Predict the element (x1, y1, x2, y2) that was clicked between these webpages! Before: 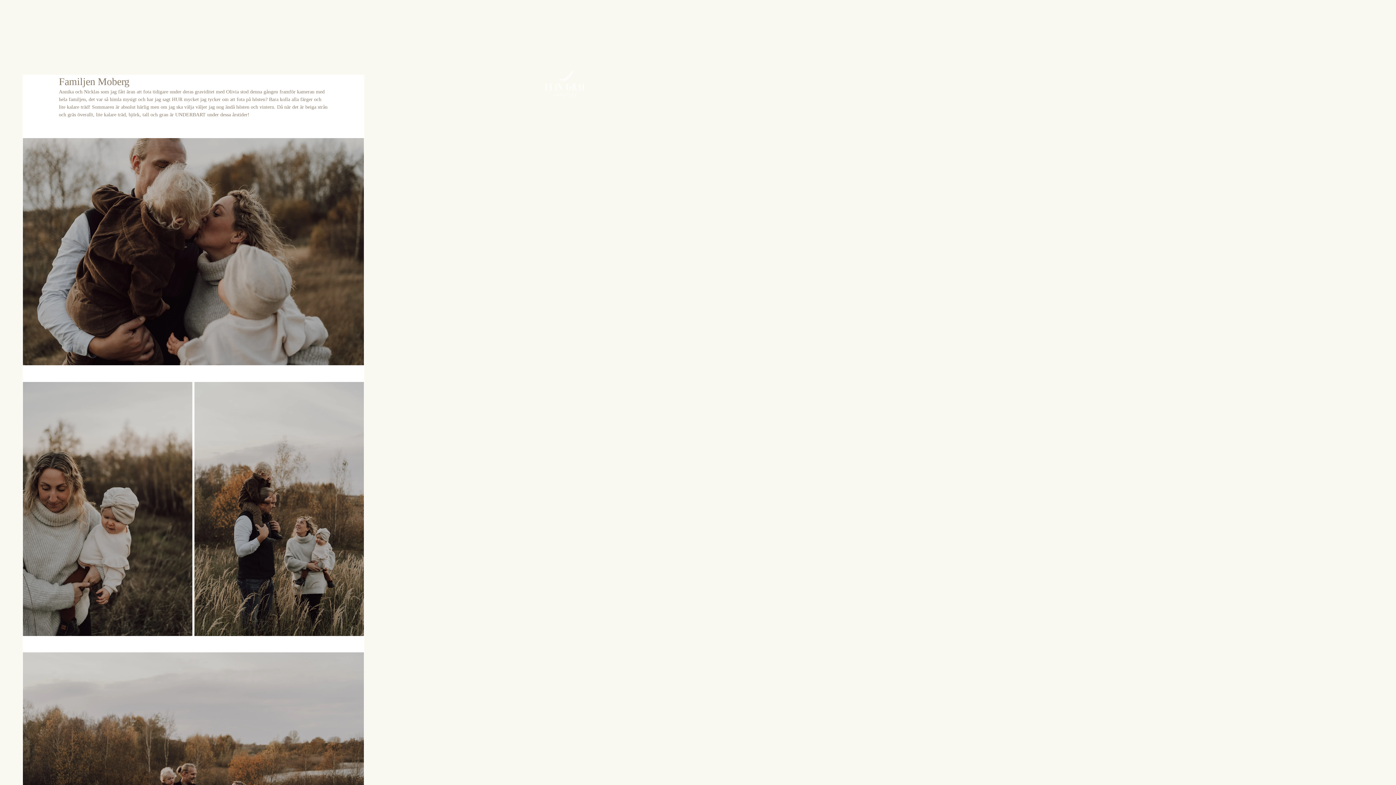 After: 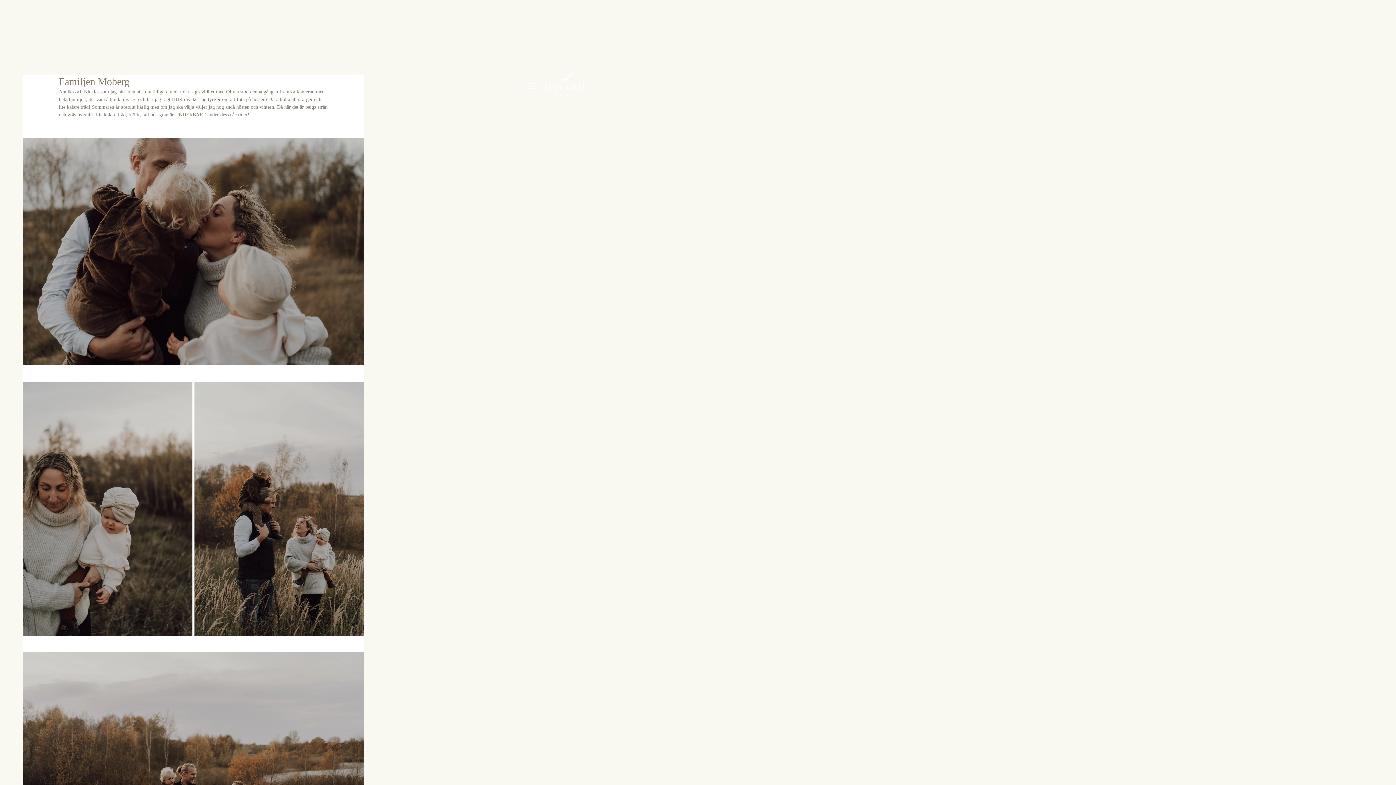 Action: bbox: (519, 74, 541, 97) label: Menu